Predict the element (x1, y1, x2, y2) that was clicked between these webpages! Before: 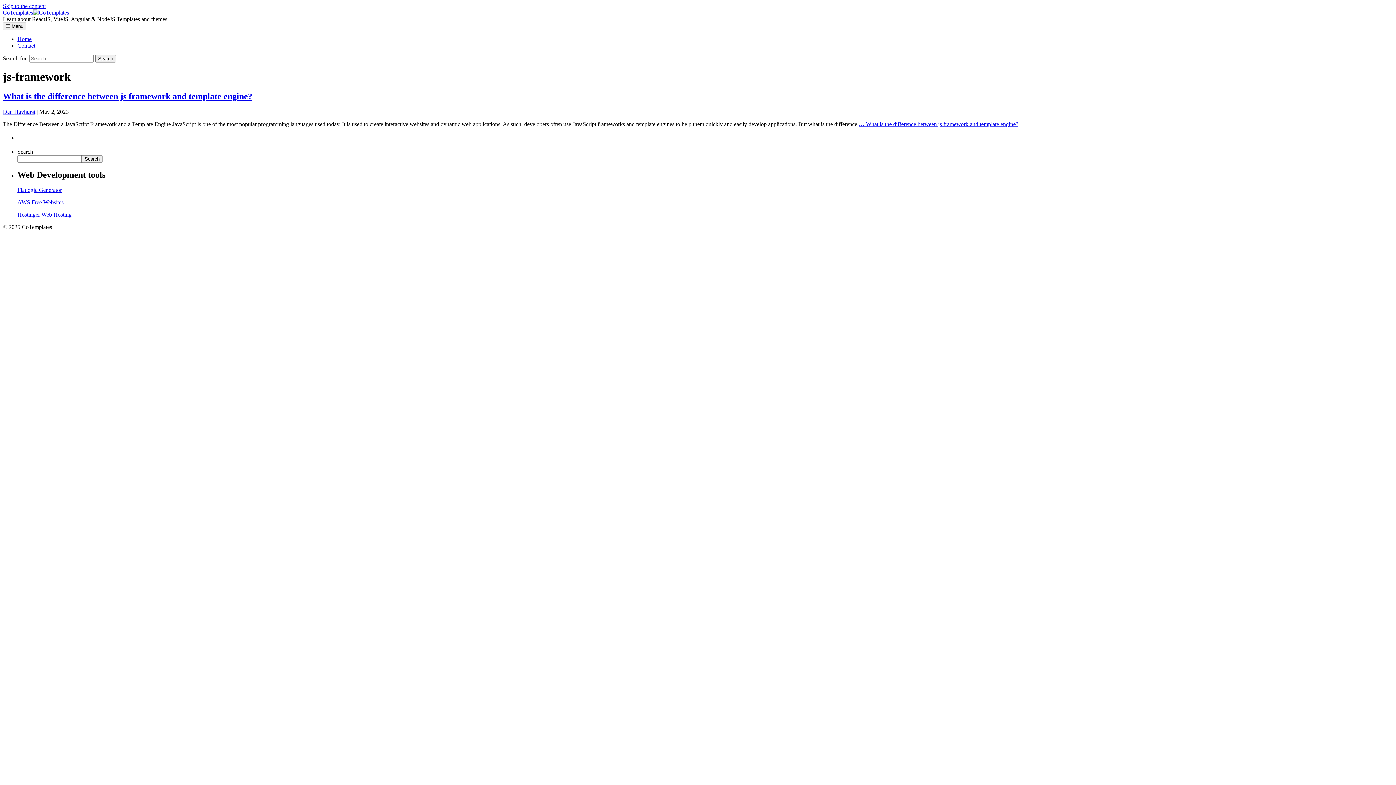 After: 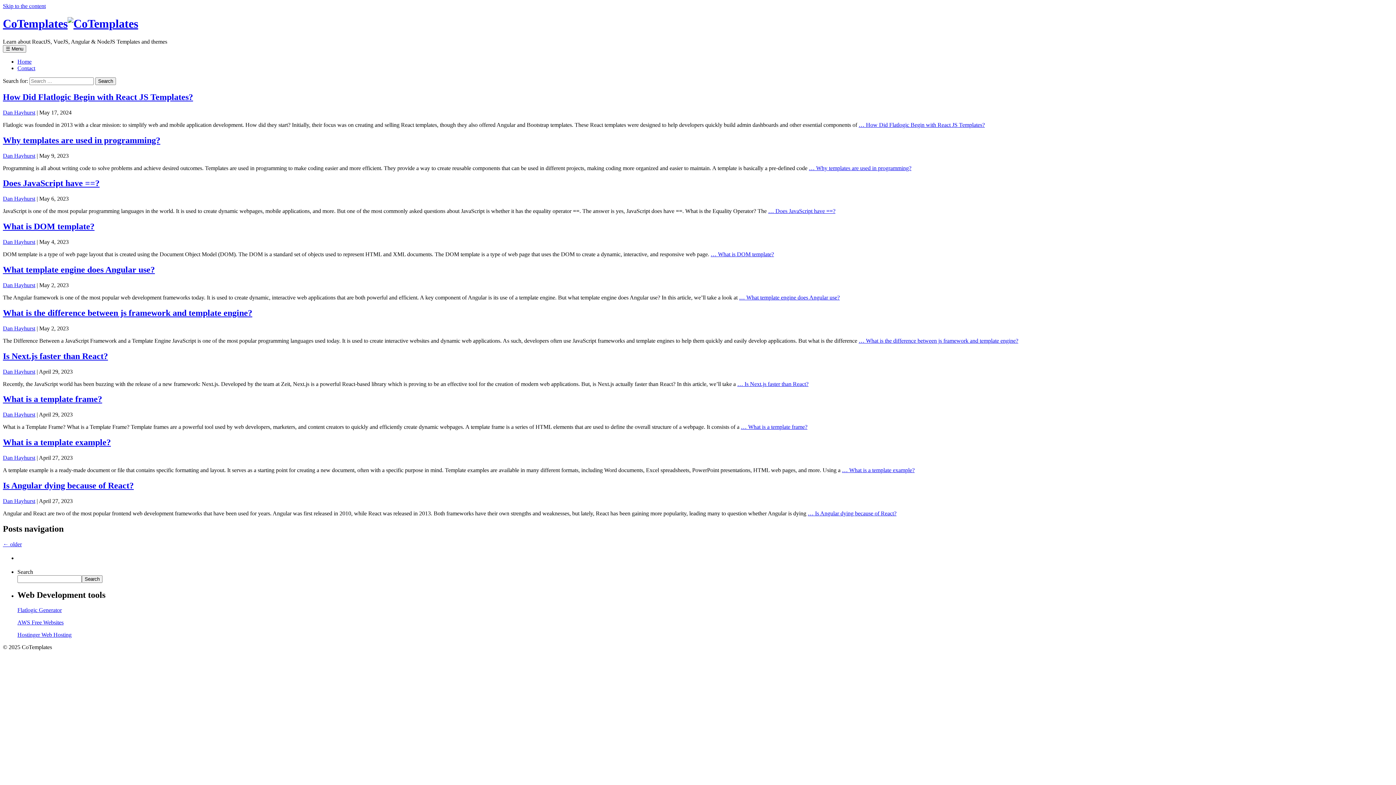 Action: bbox: (2, 9, 69, 15) label: CoTemplates